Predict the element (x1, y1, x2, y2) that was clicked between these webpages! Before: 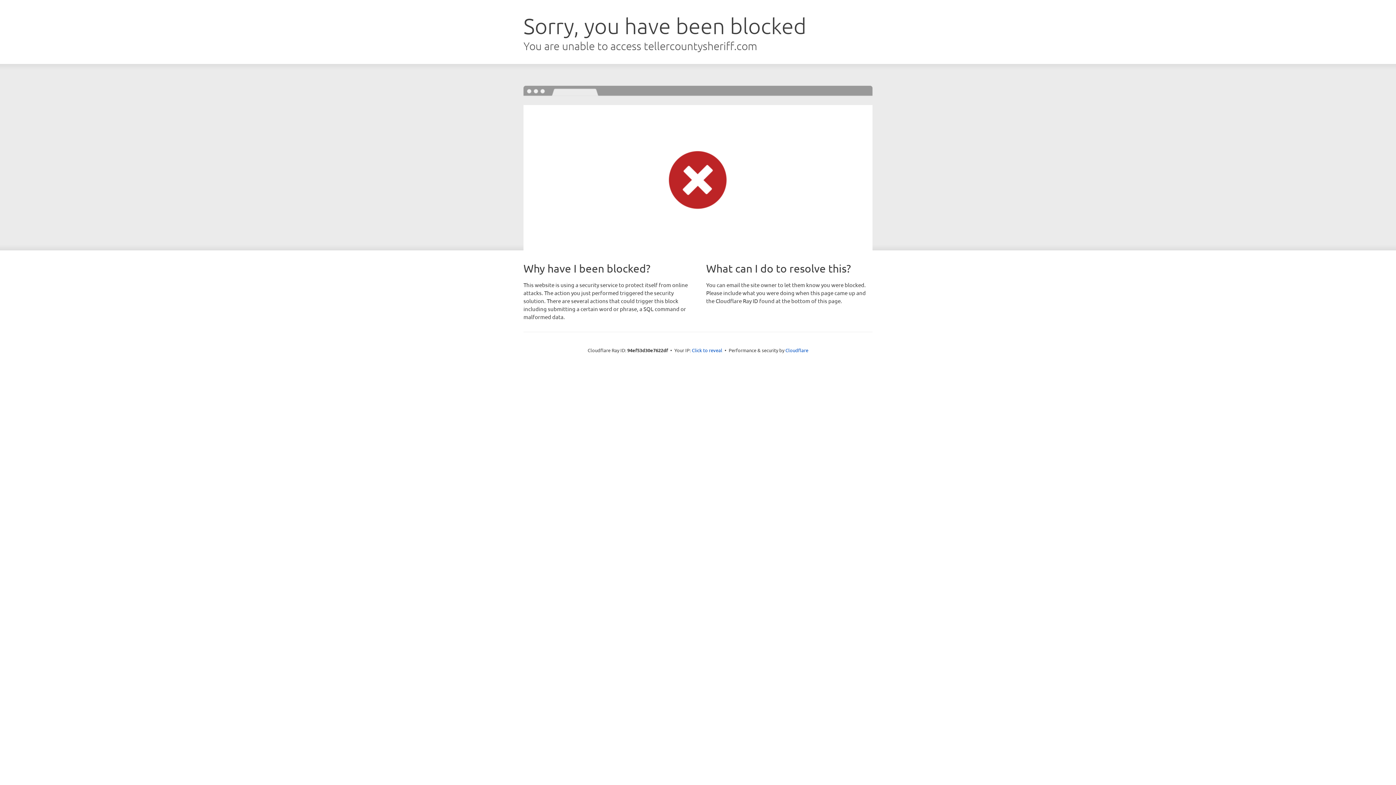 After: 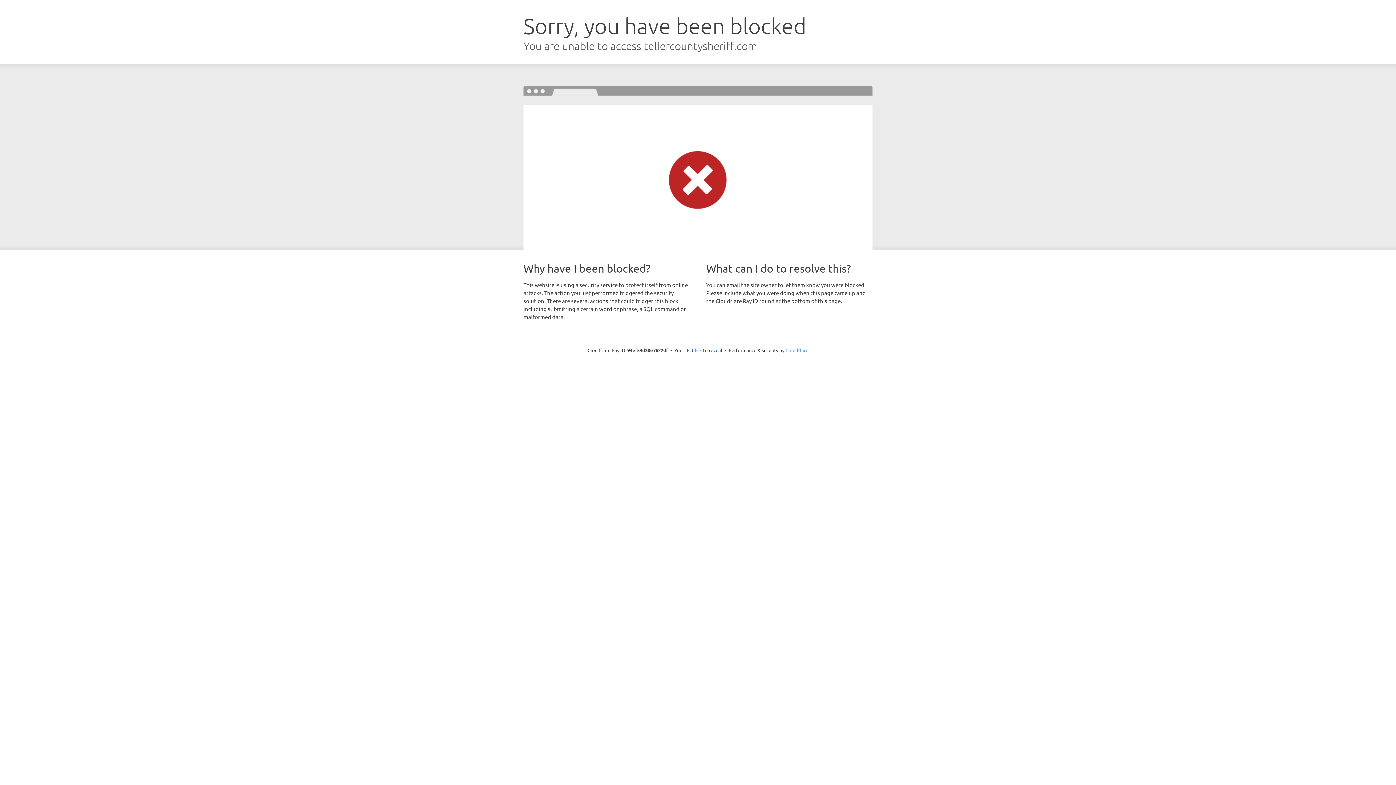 Action: bbox: (785, 347, 808, 353) label: Cloudflare